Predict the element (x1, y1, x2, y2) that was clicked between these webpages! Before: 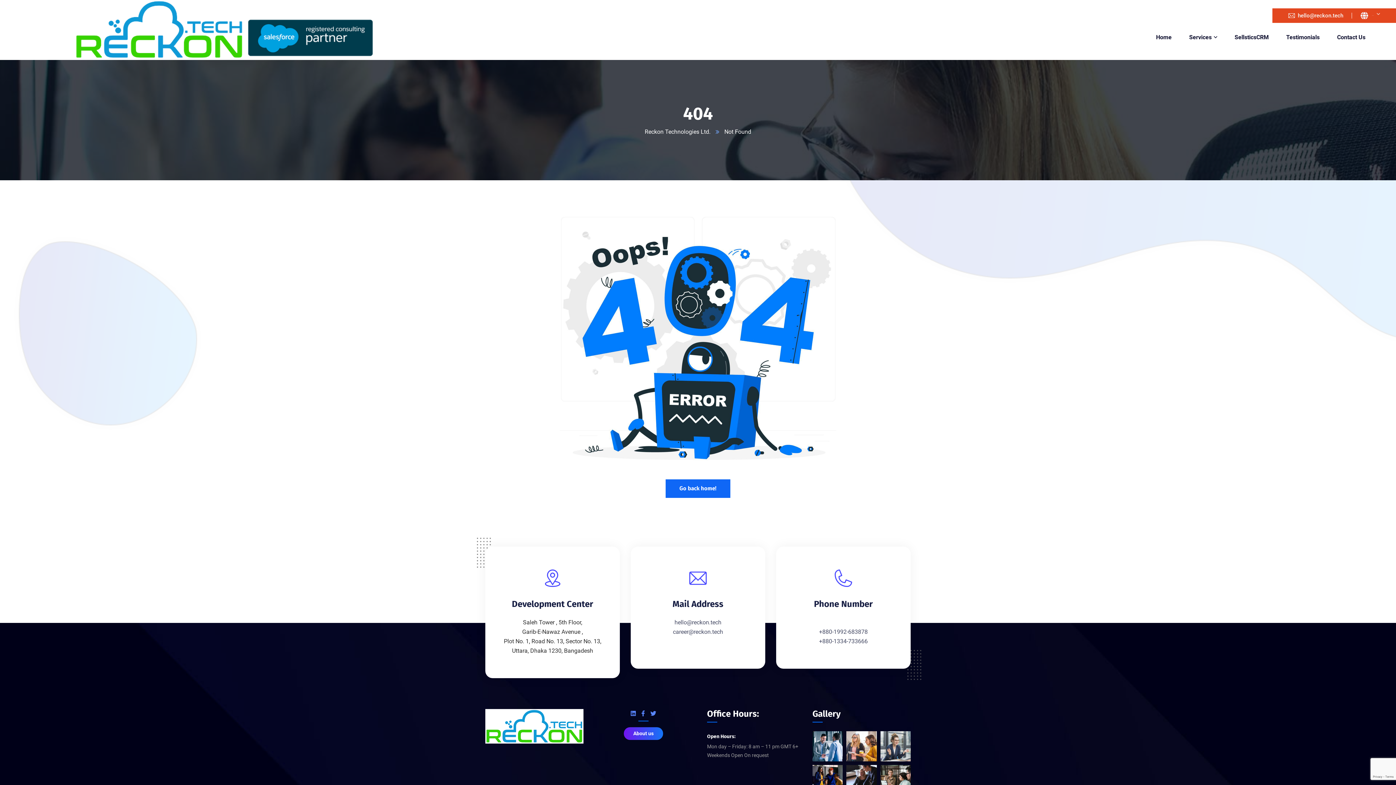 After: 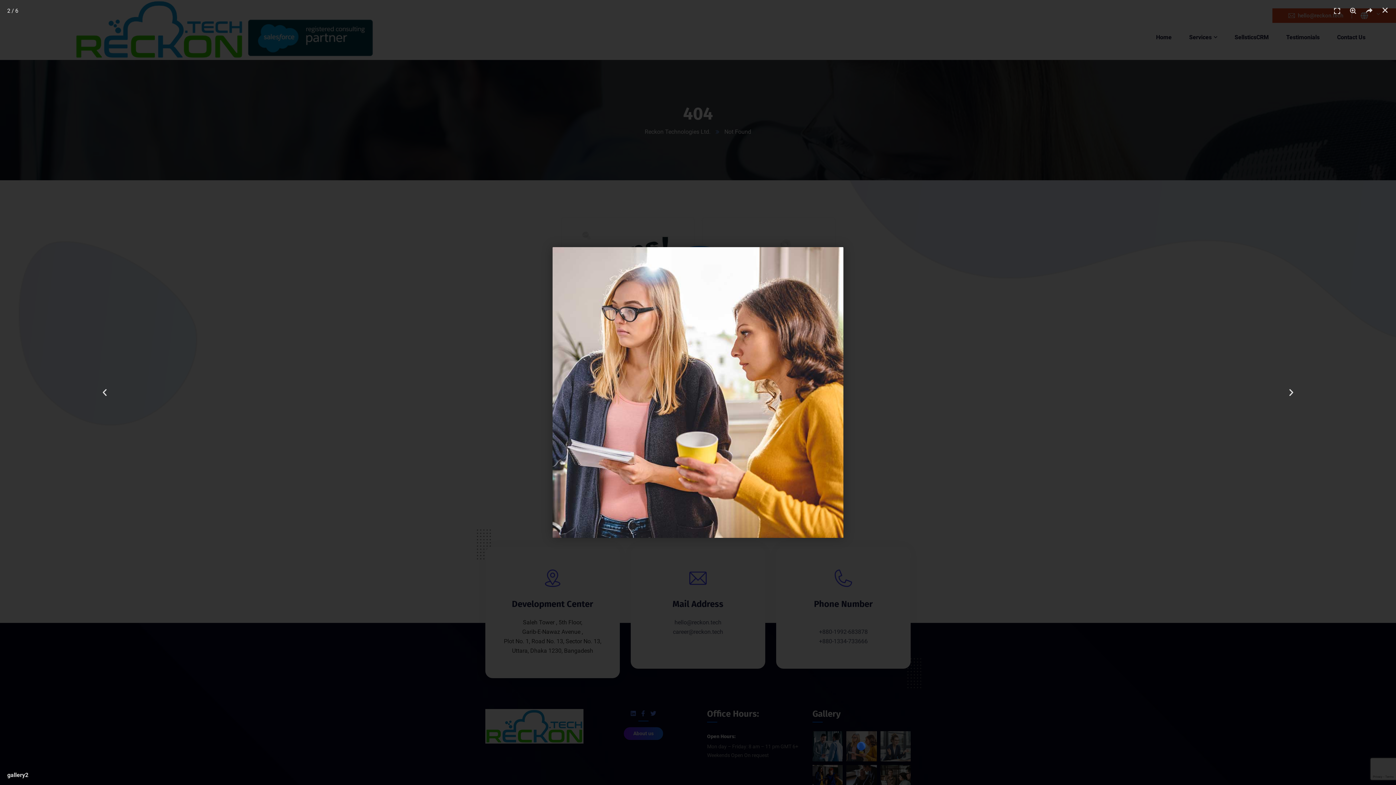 Action: bbox: (846, 731, 876, 761)